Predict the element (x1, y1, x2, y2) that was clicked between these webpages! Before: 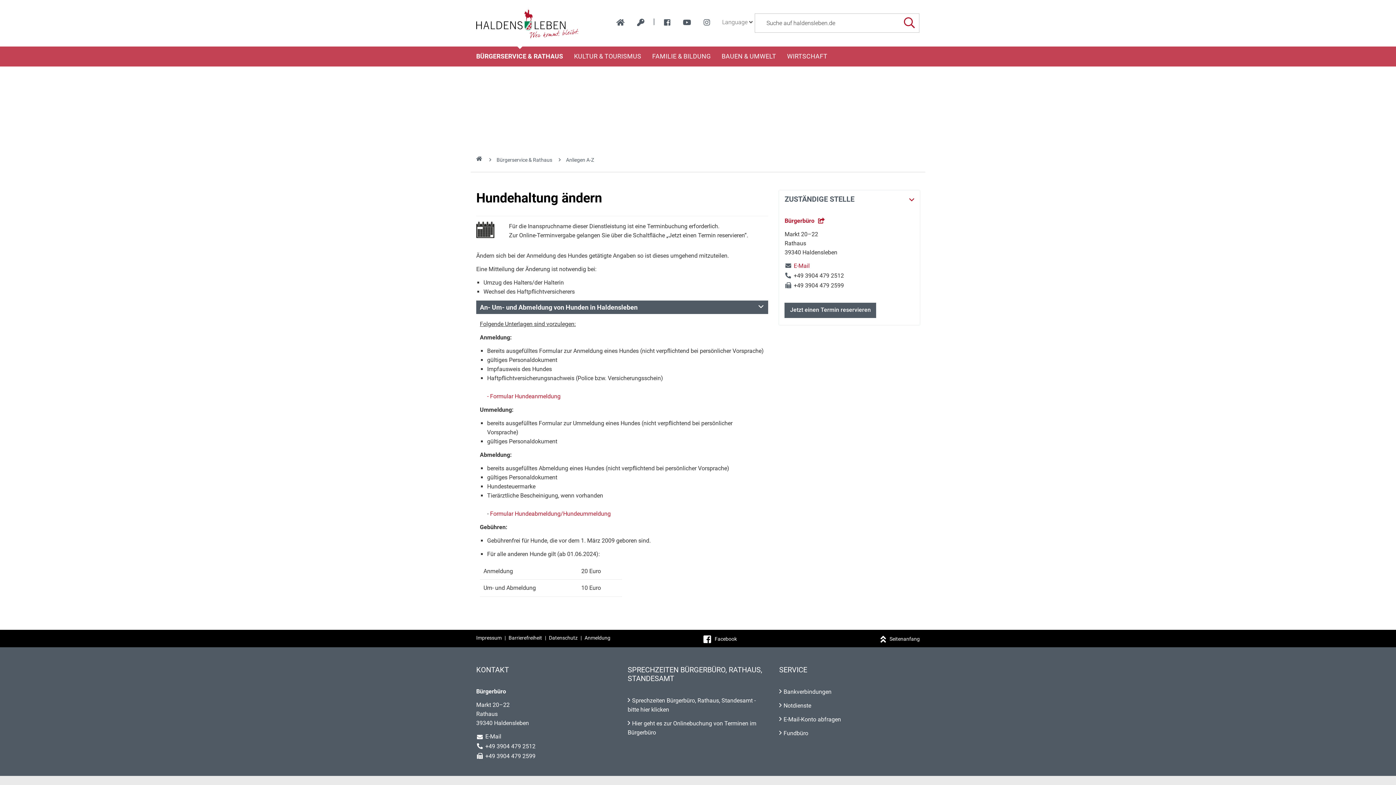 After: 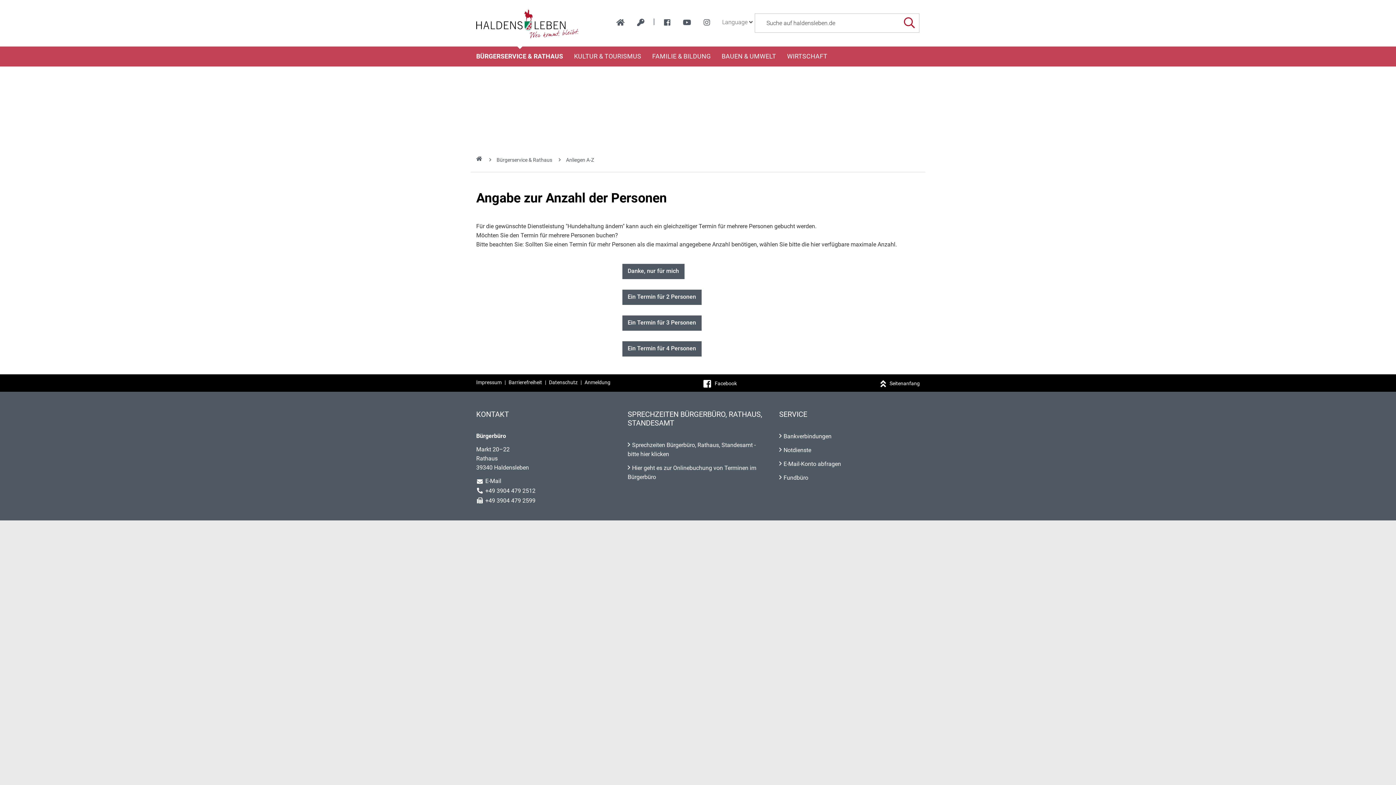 Action: bbox: (784, 302, 876, 318) label: Jetzt einen Termin reservieren